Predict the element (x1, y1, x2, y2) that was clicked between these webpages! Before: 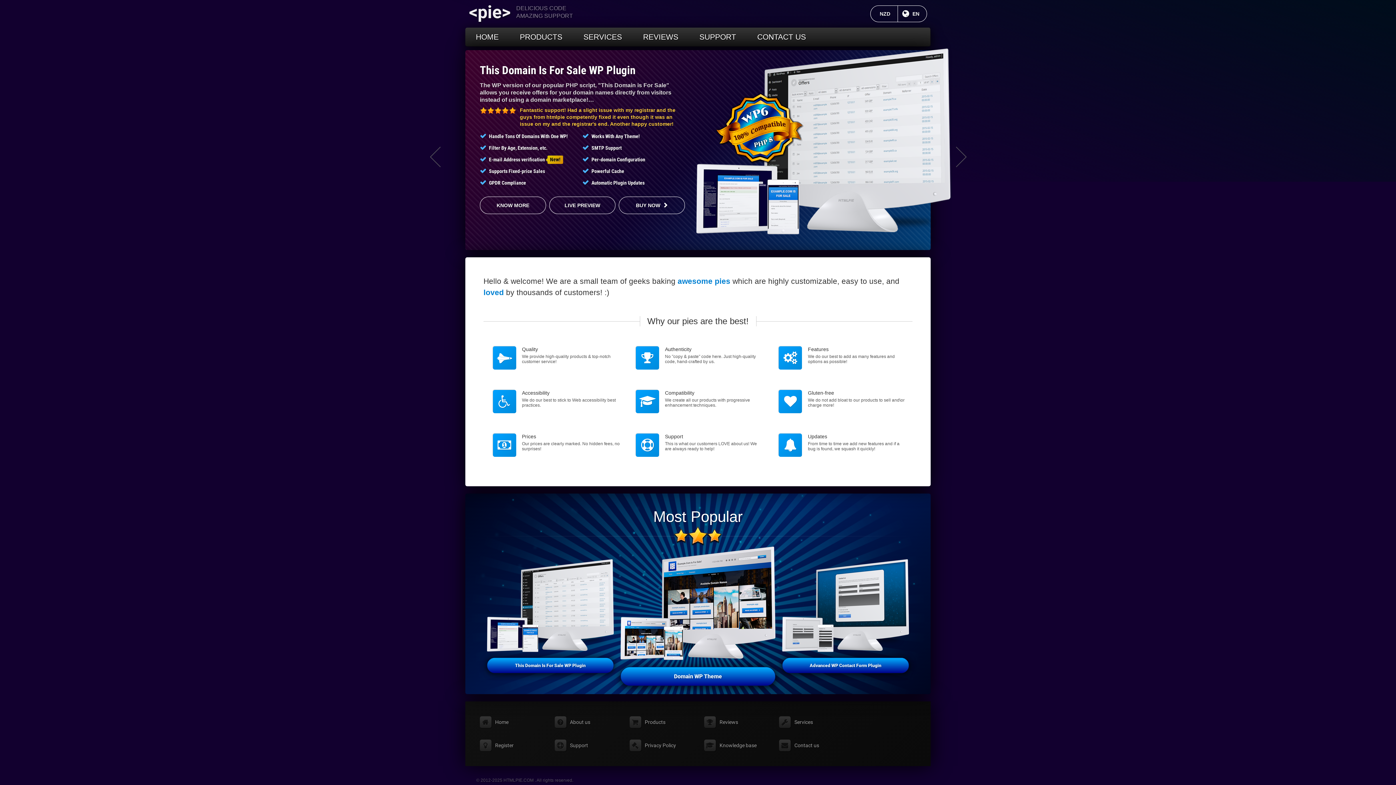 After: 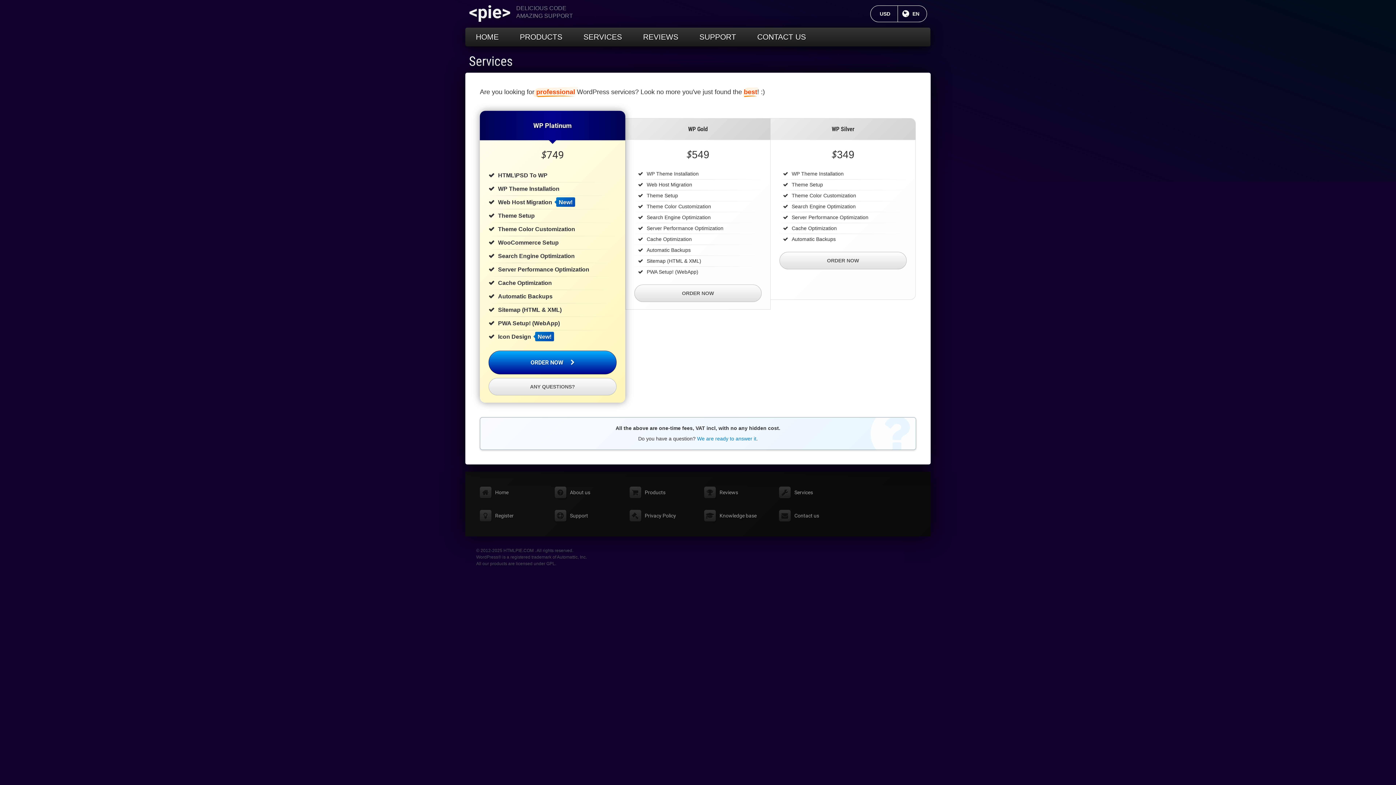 Action: label: Services bbox: (779, 715, 813, 729)